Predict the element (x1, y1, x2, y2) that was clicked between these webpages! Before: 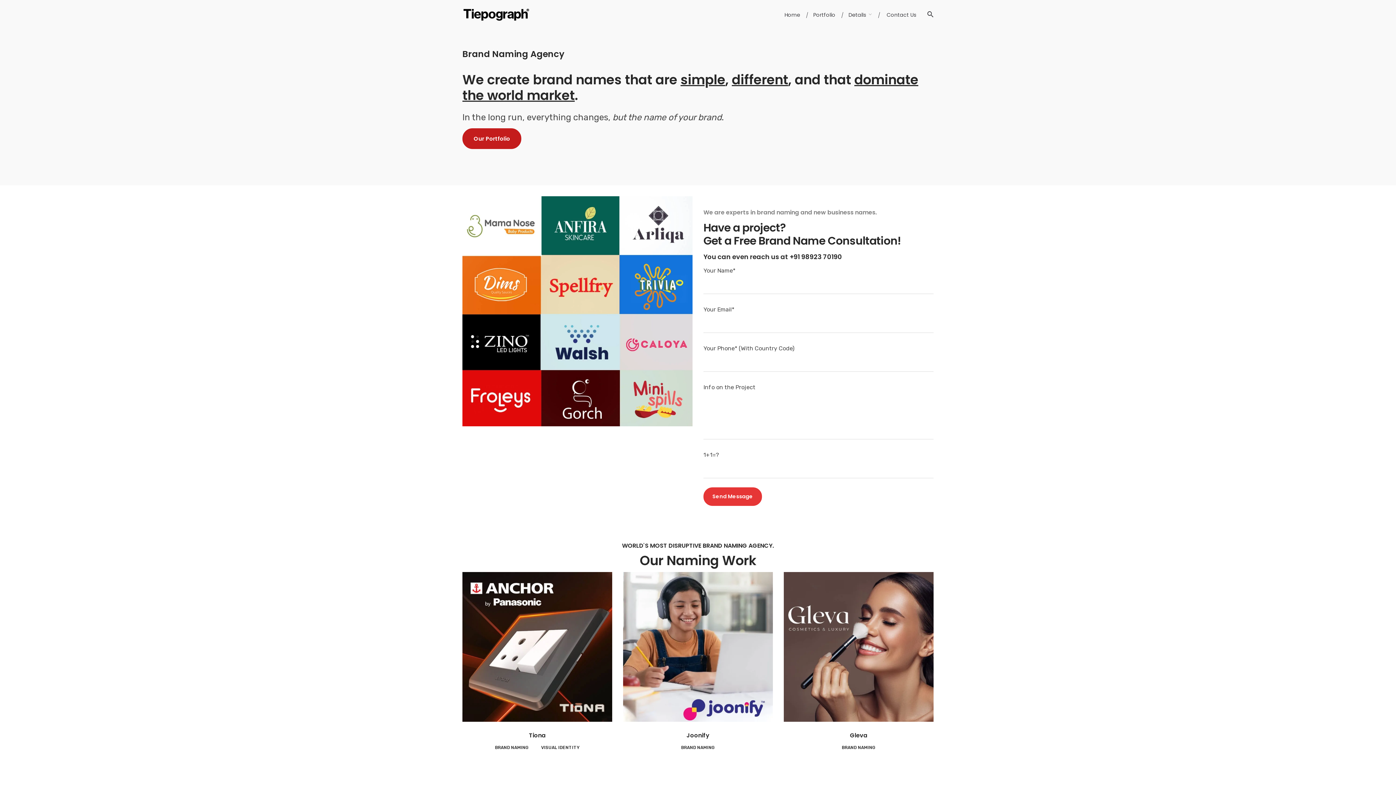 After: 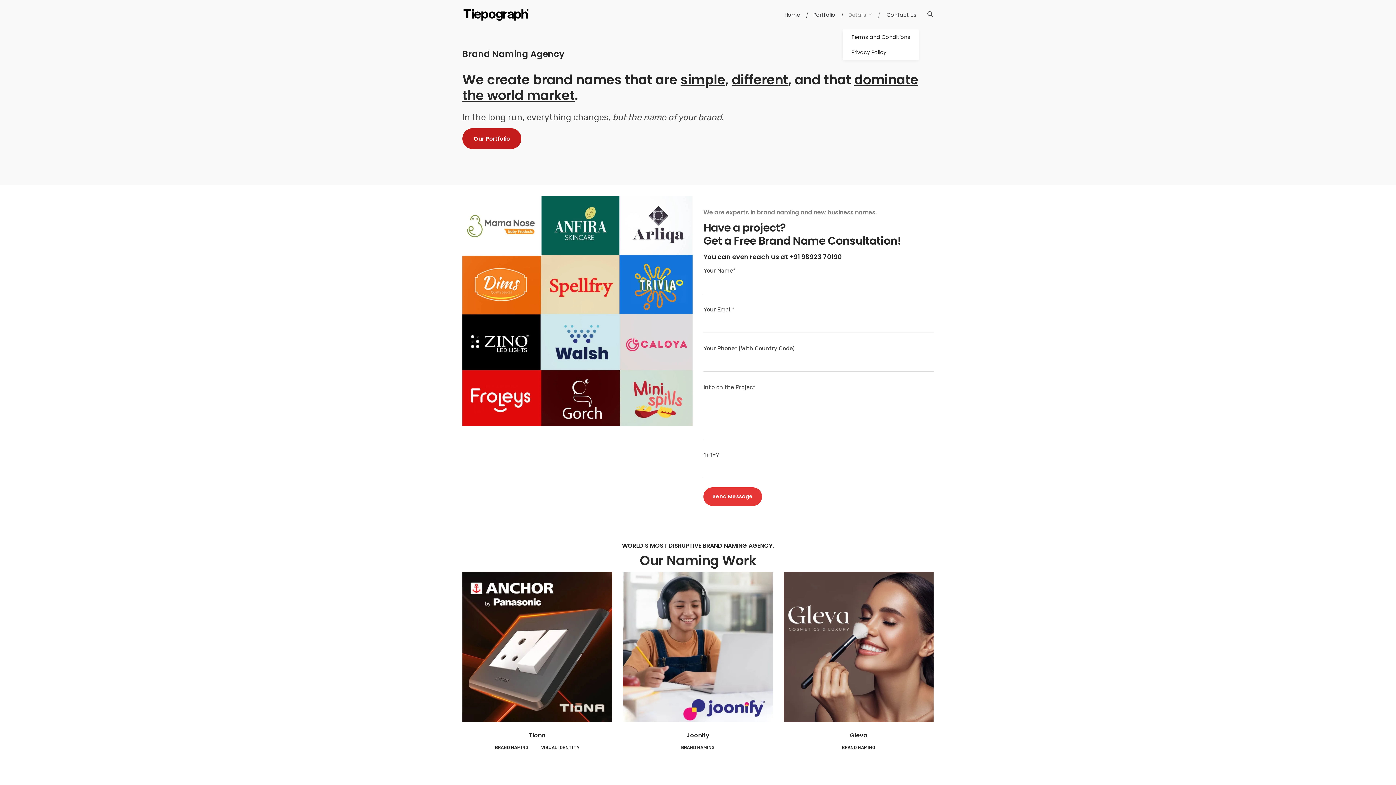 Action: label: Details bbox: (842, 10, 873, 18)